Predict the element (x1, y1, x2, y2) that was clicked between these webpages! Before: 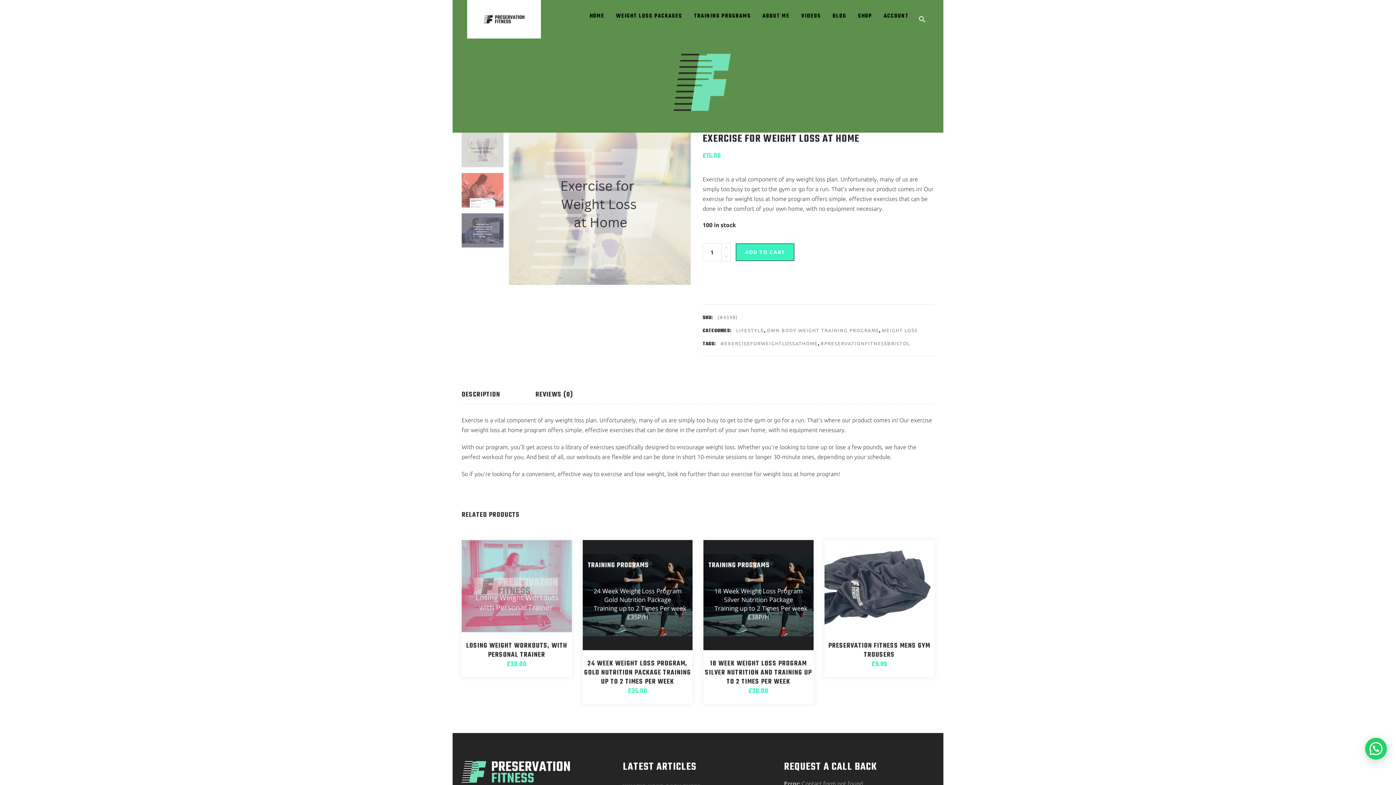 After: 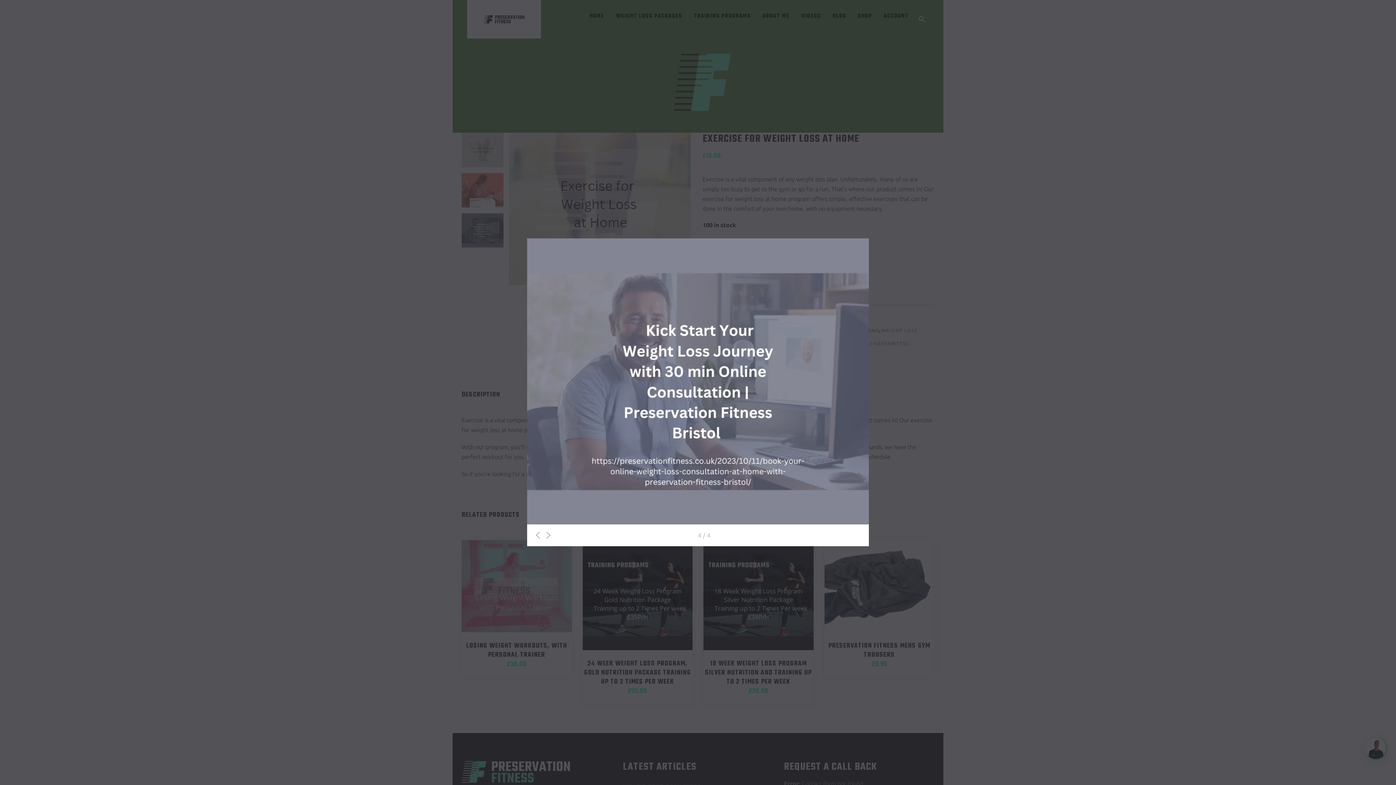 Action: bbox: (461, 242, 503, 248)